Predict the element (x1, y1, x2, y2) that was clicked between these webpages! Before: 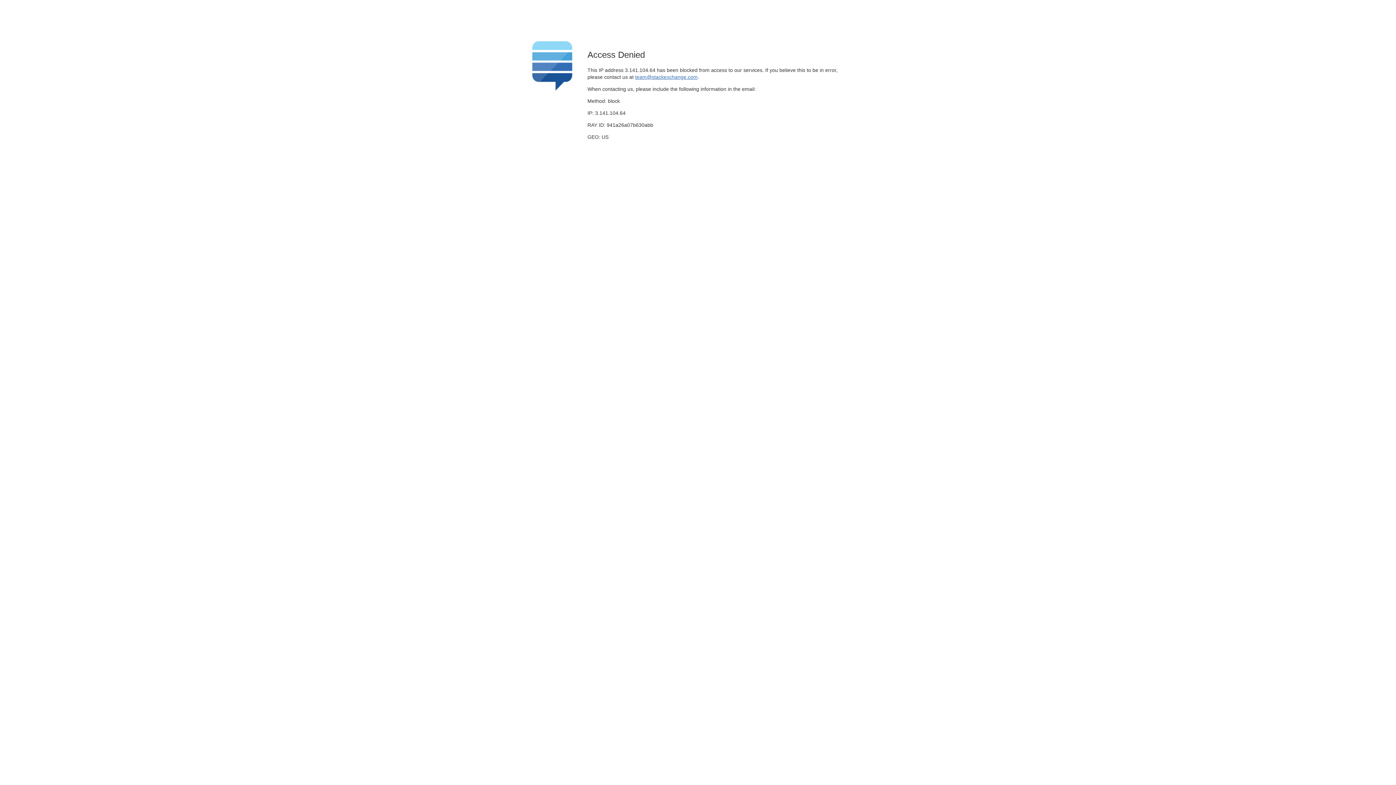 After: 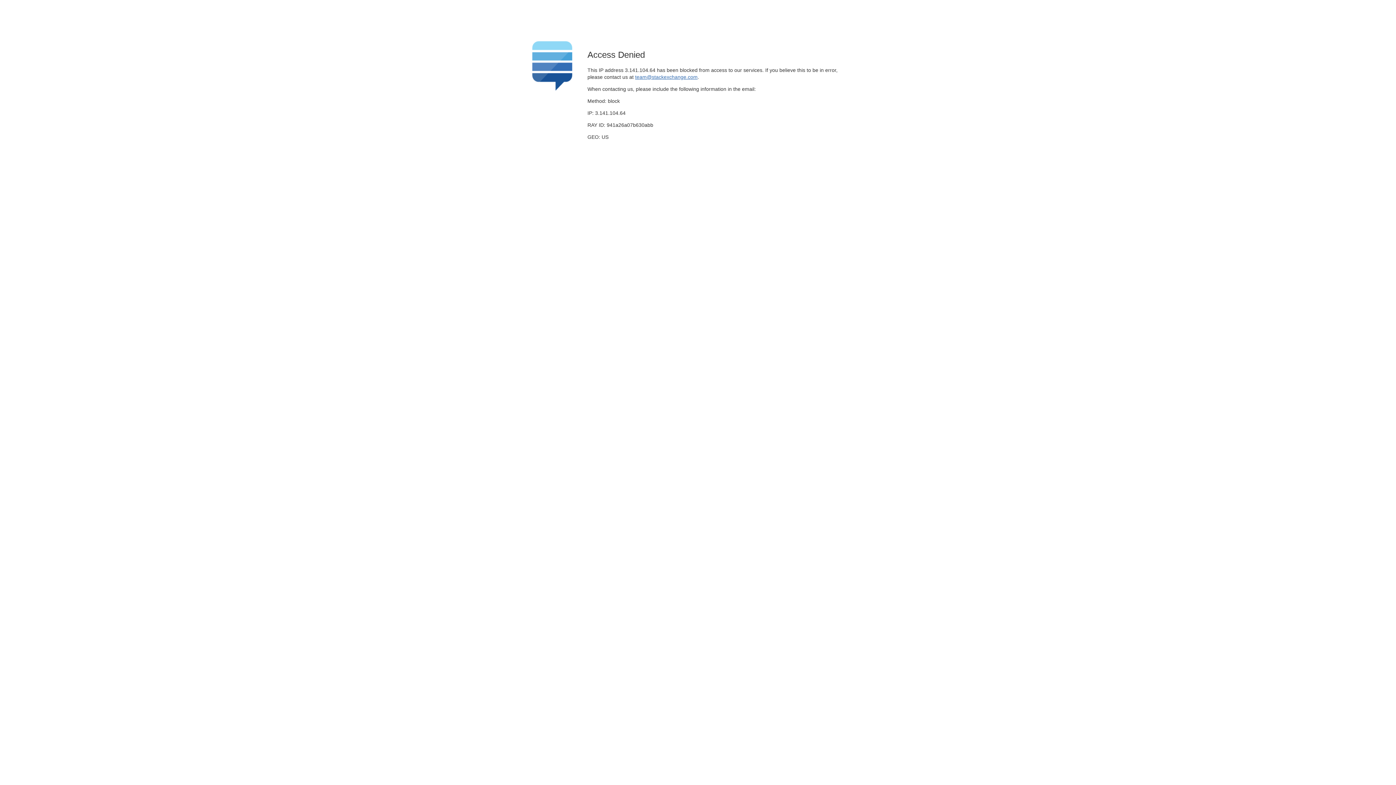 Action: label: team@stackexchange.com bbox: (635, 74, 697, 79)